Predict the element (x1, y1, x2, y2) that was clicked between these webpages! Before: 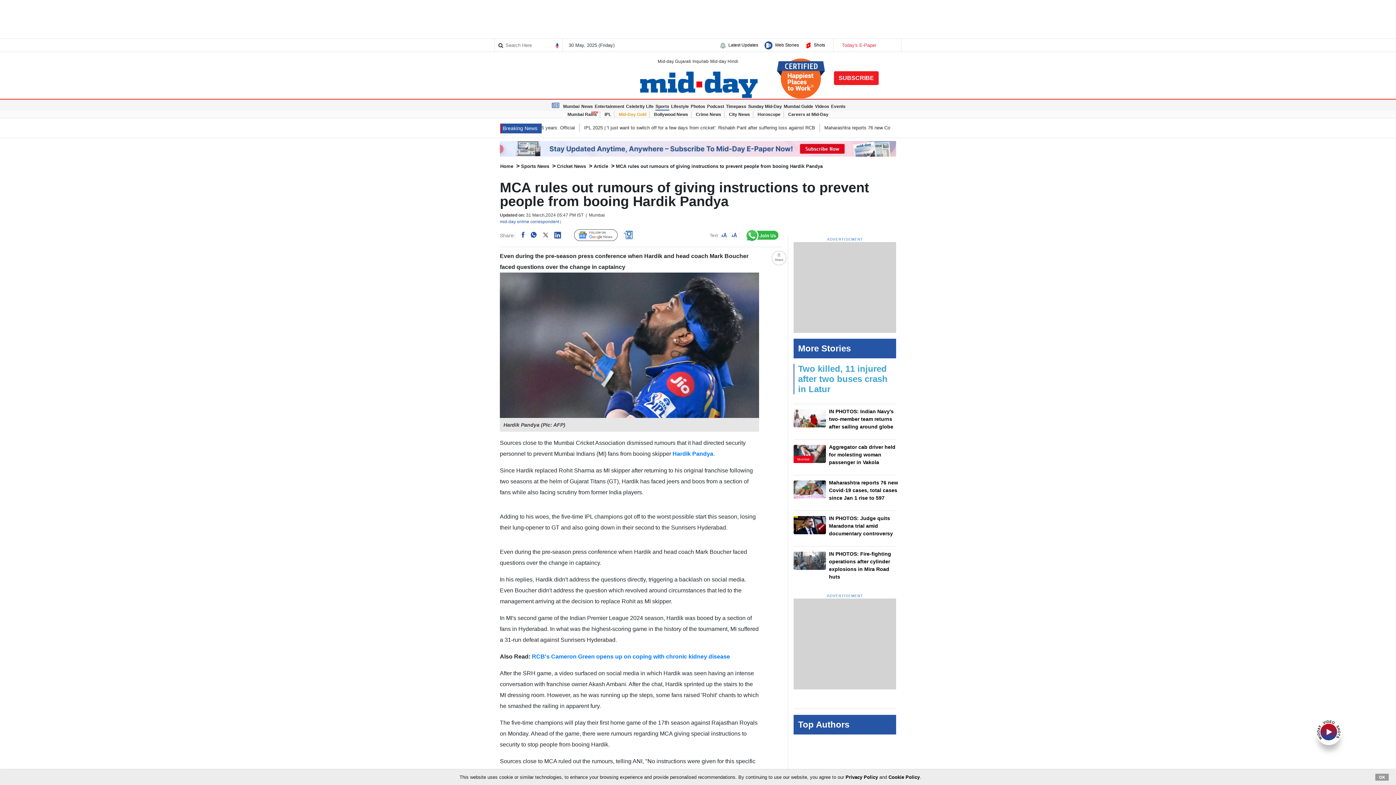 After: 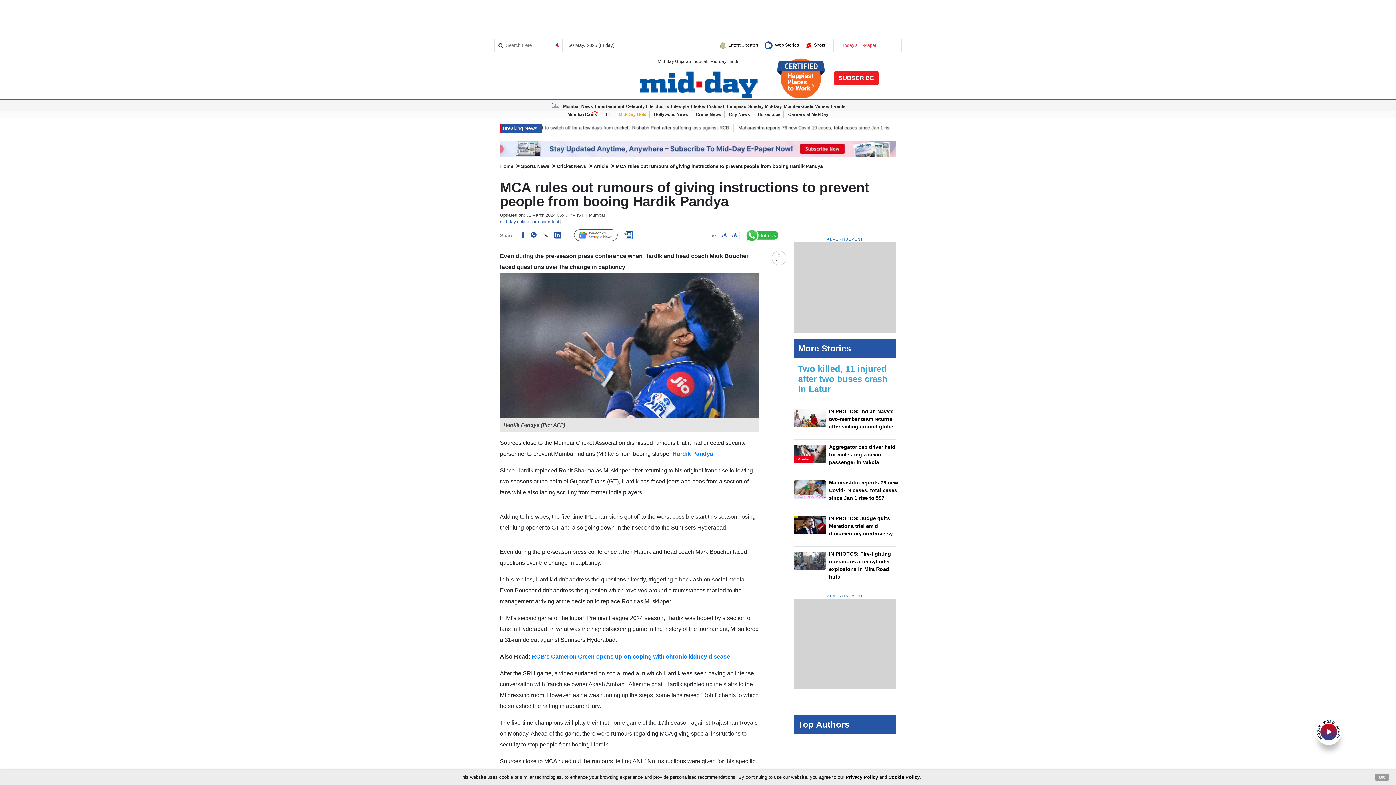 Action: label: Privacy Policy bbox: (845, 774, 878, 780)